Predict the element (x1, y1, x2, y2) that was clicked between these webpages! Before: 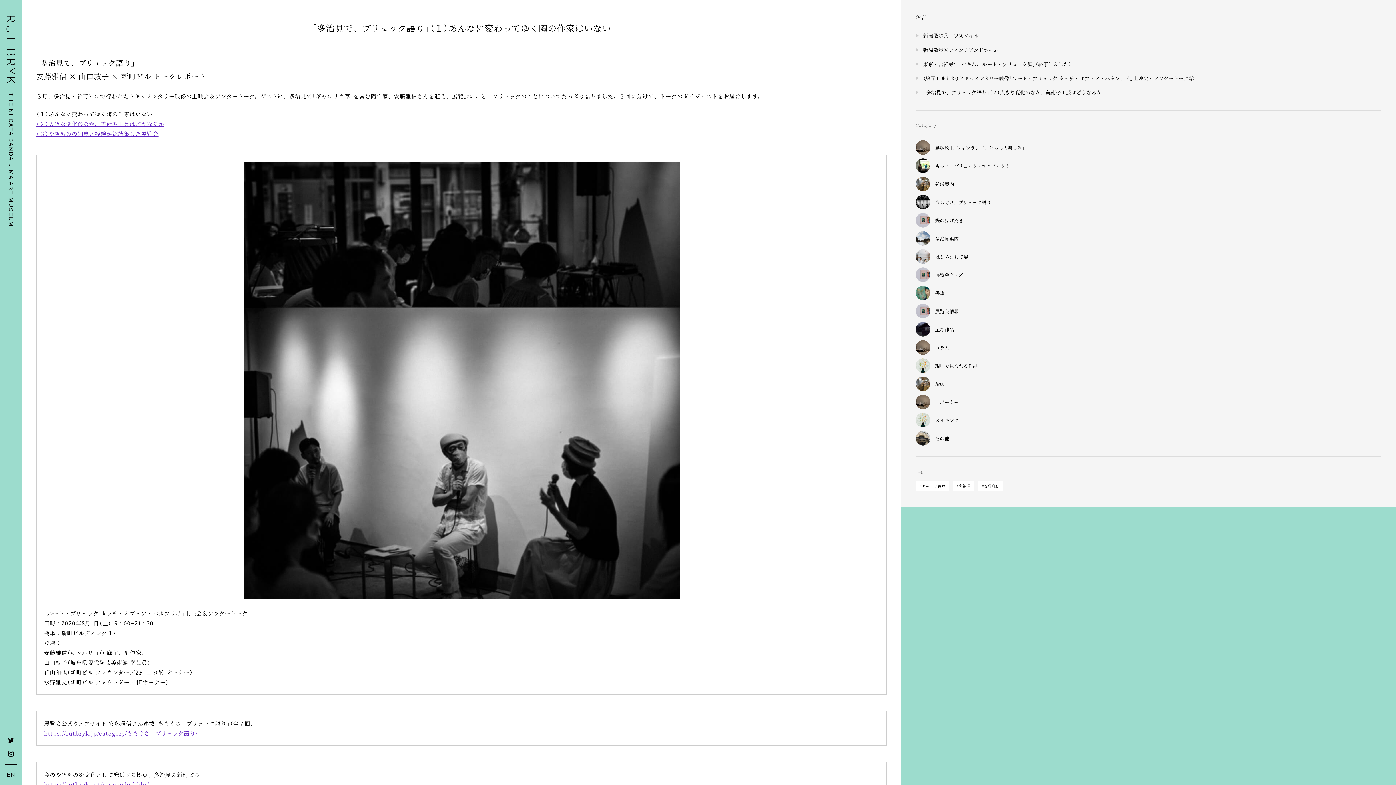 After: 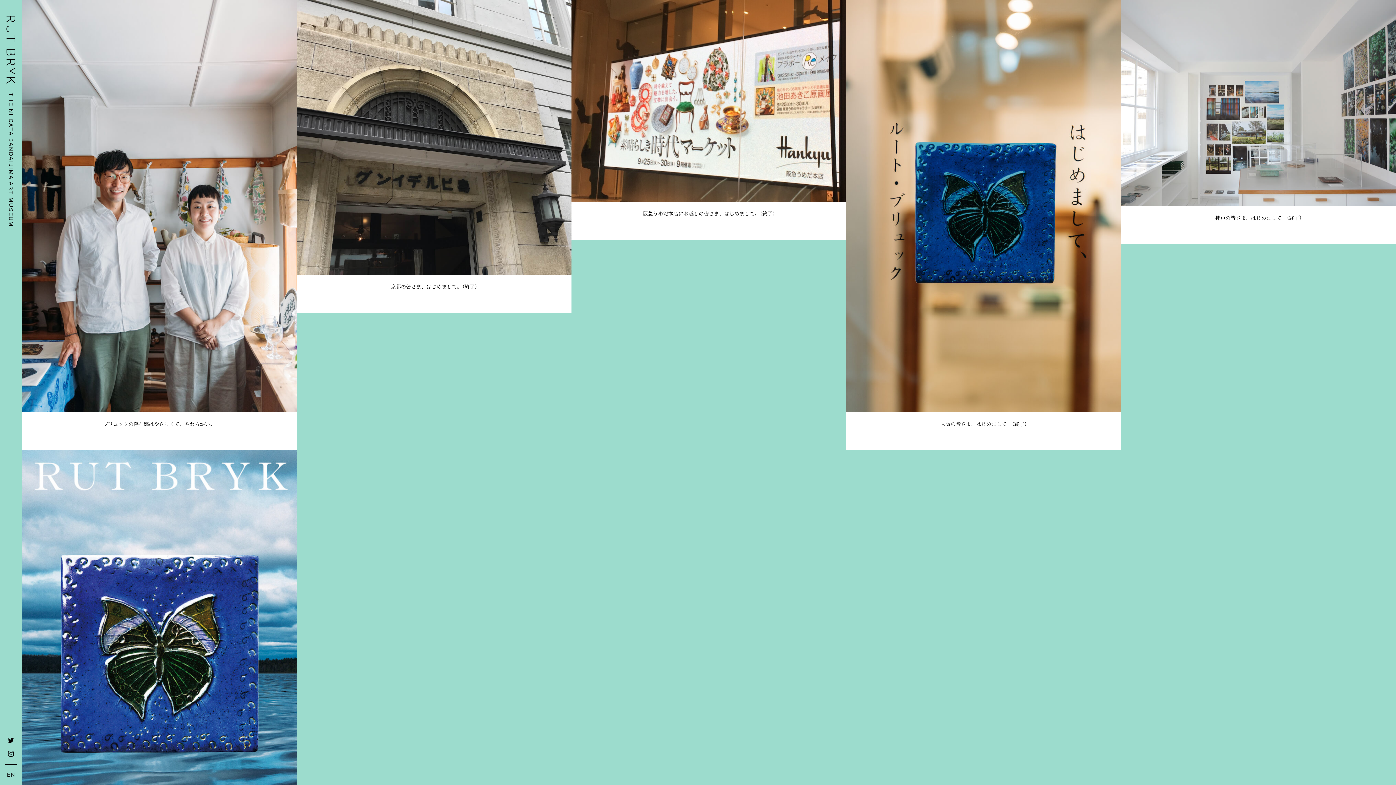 Action: bbox: (916, 249, 1381, 264) label: はじめまして展